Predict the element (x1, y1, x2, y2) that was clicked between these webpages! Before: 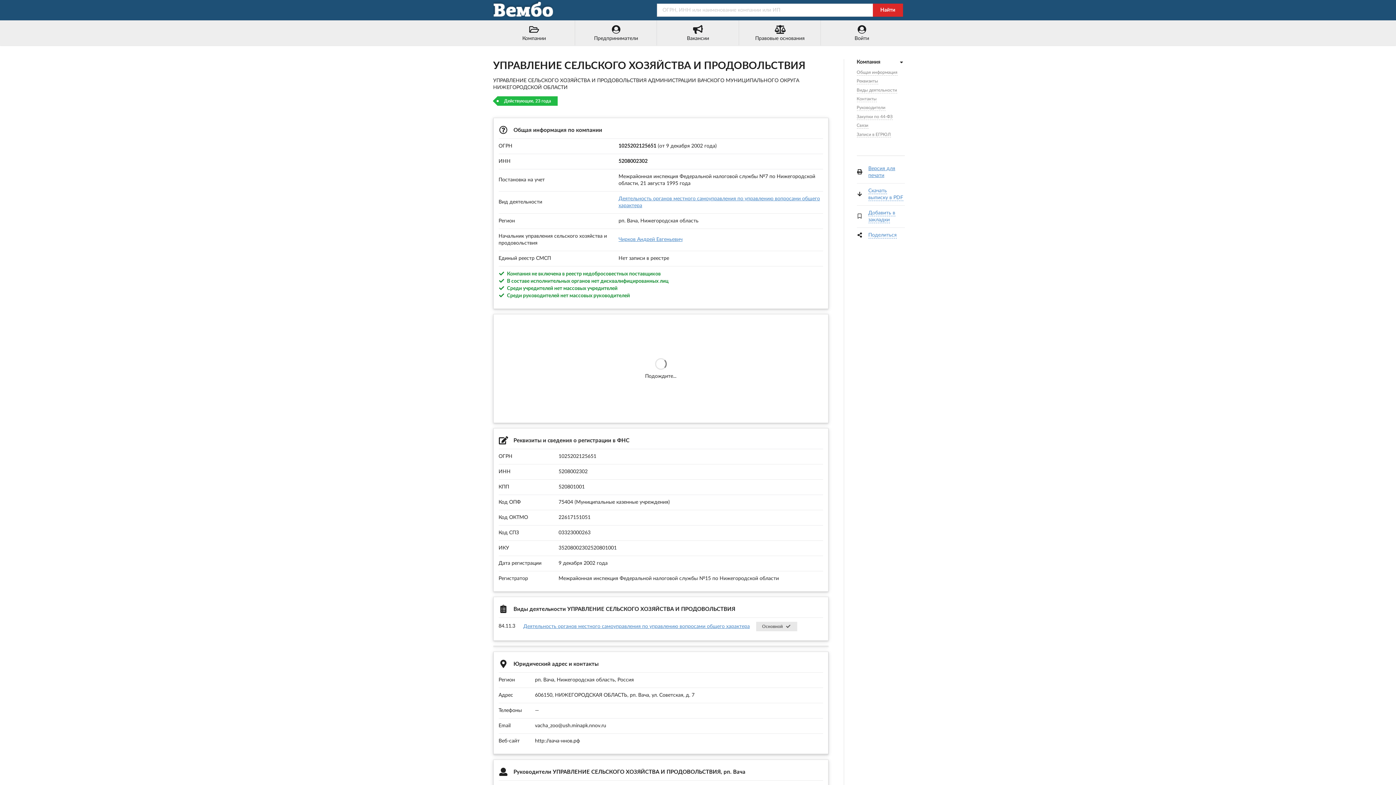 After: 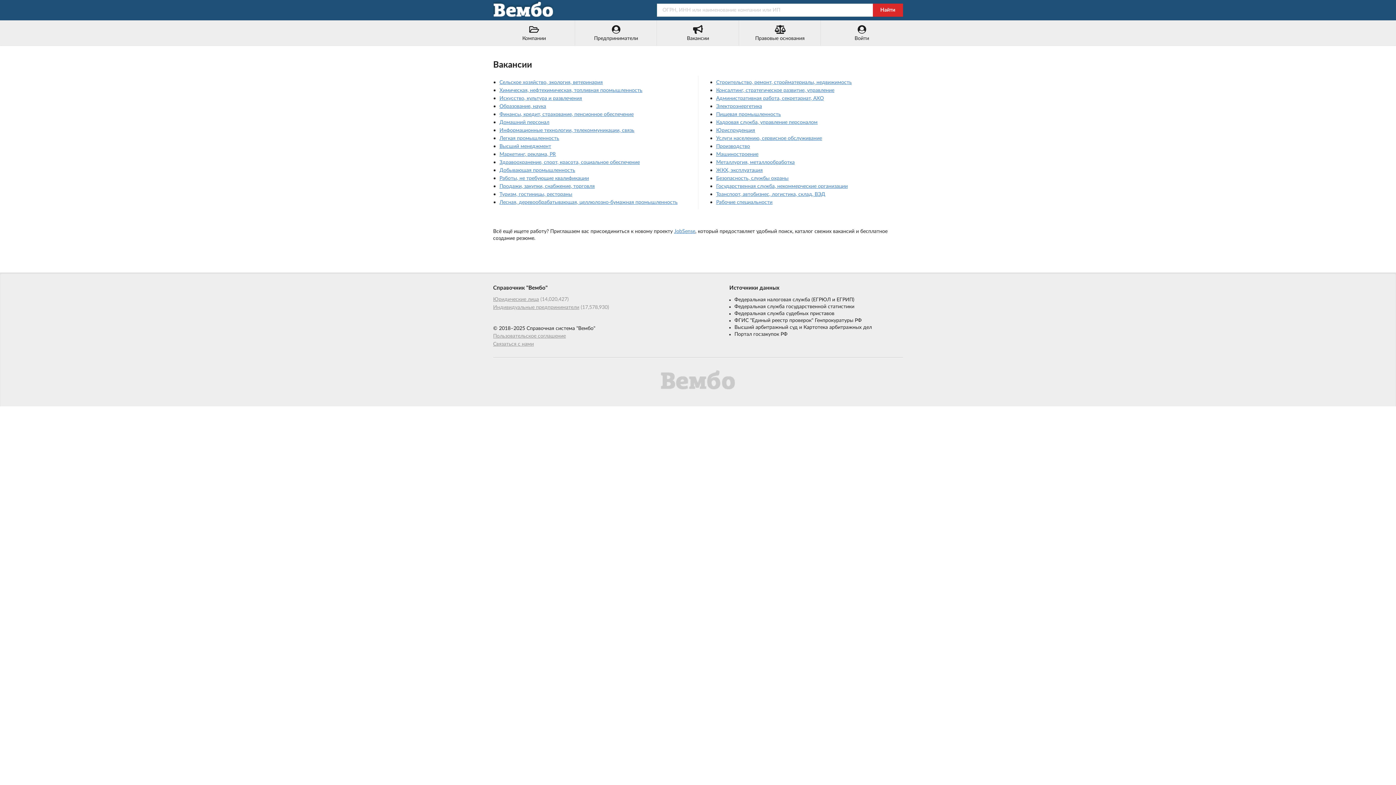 Action: bbox: (657, 20, 739, 45) label: Вакансии